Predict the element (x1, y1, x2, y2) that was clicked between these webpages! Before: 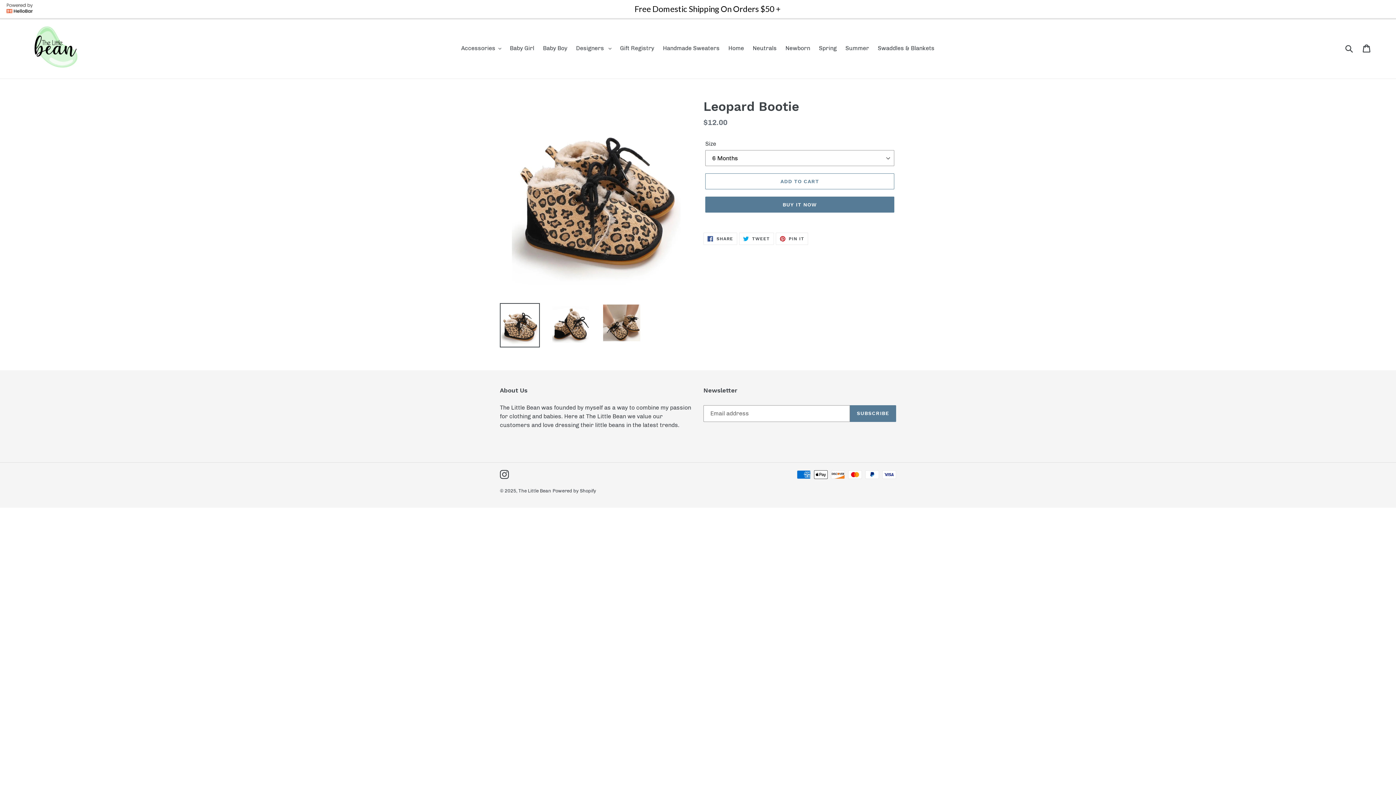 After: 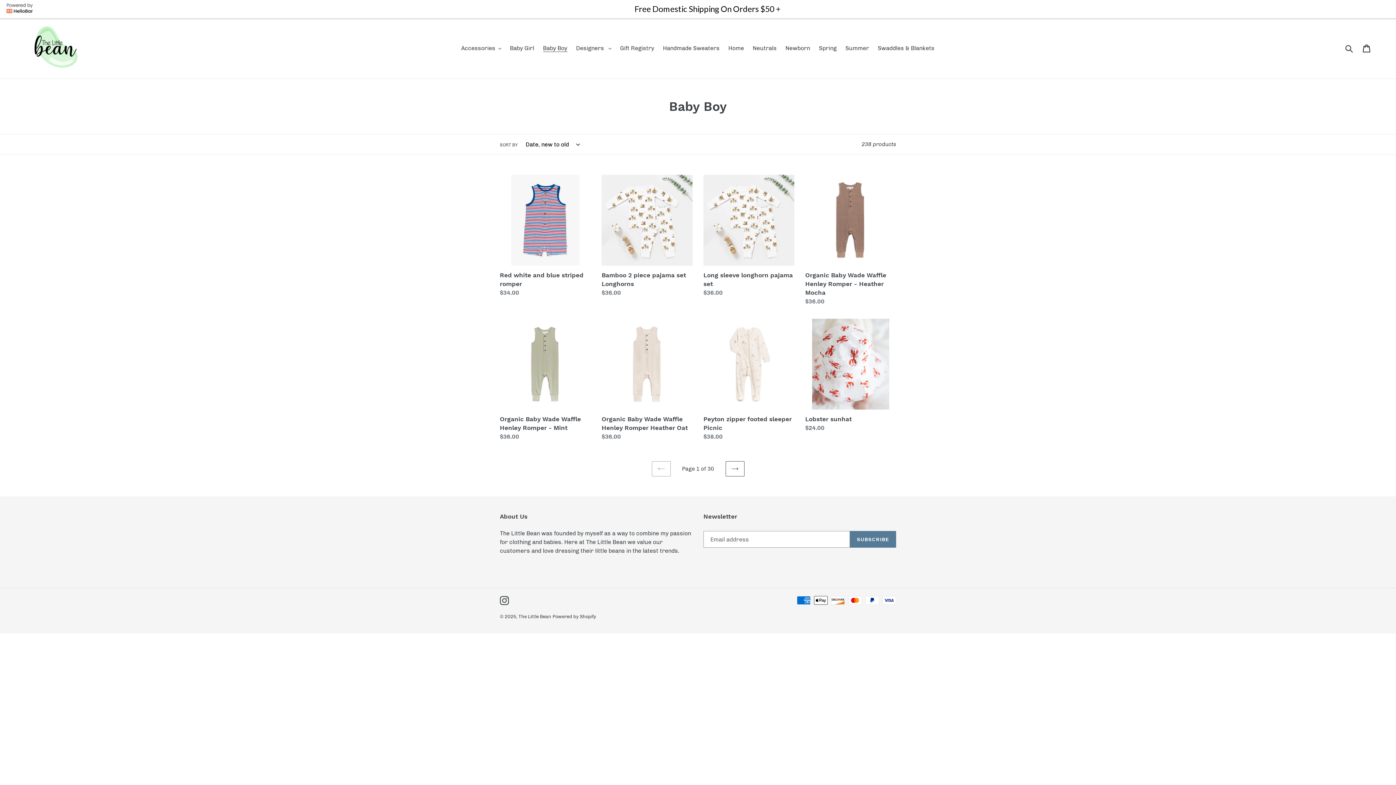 Action: bbox: (539, 24, 571, 35) label: Baby Boy